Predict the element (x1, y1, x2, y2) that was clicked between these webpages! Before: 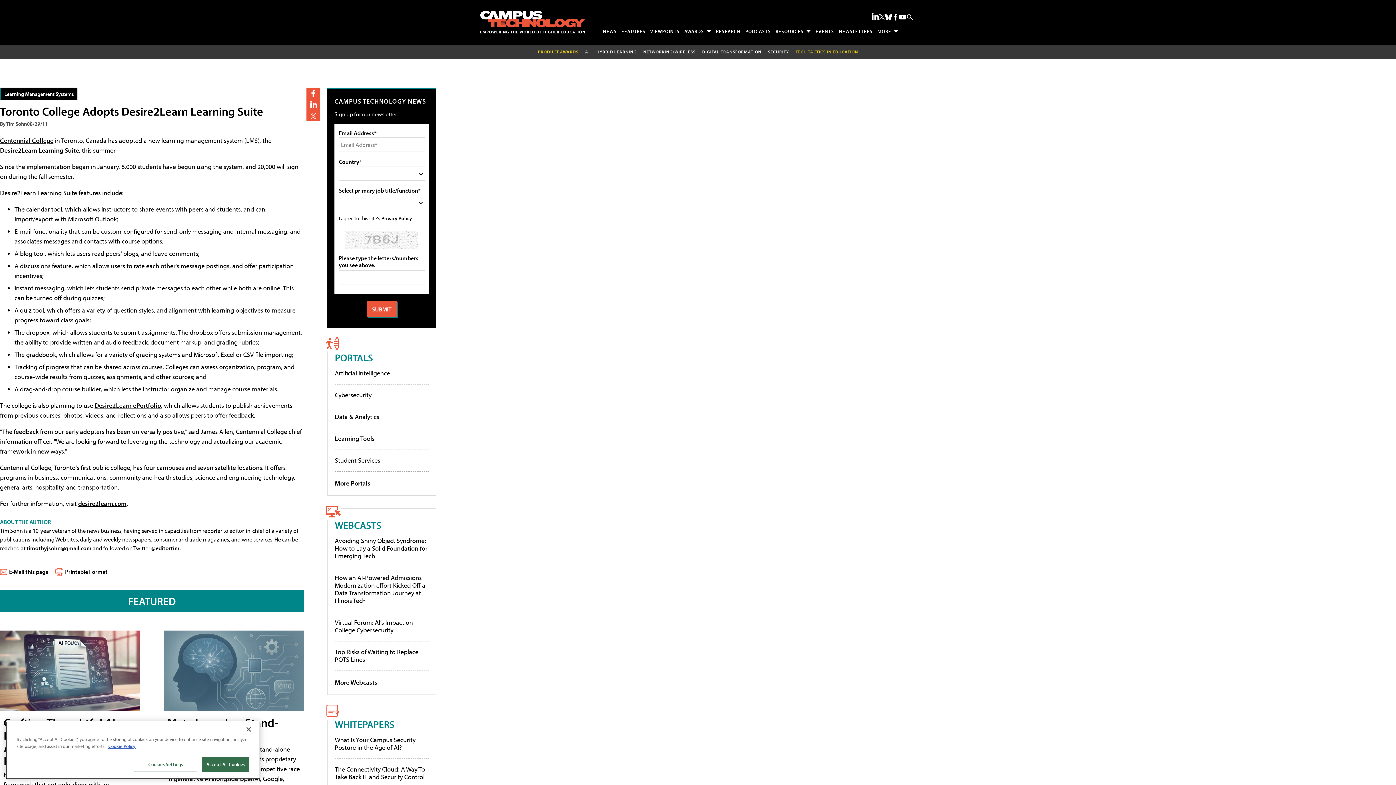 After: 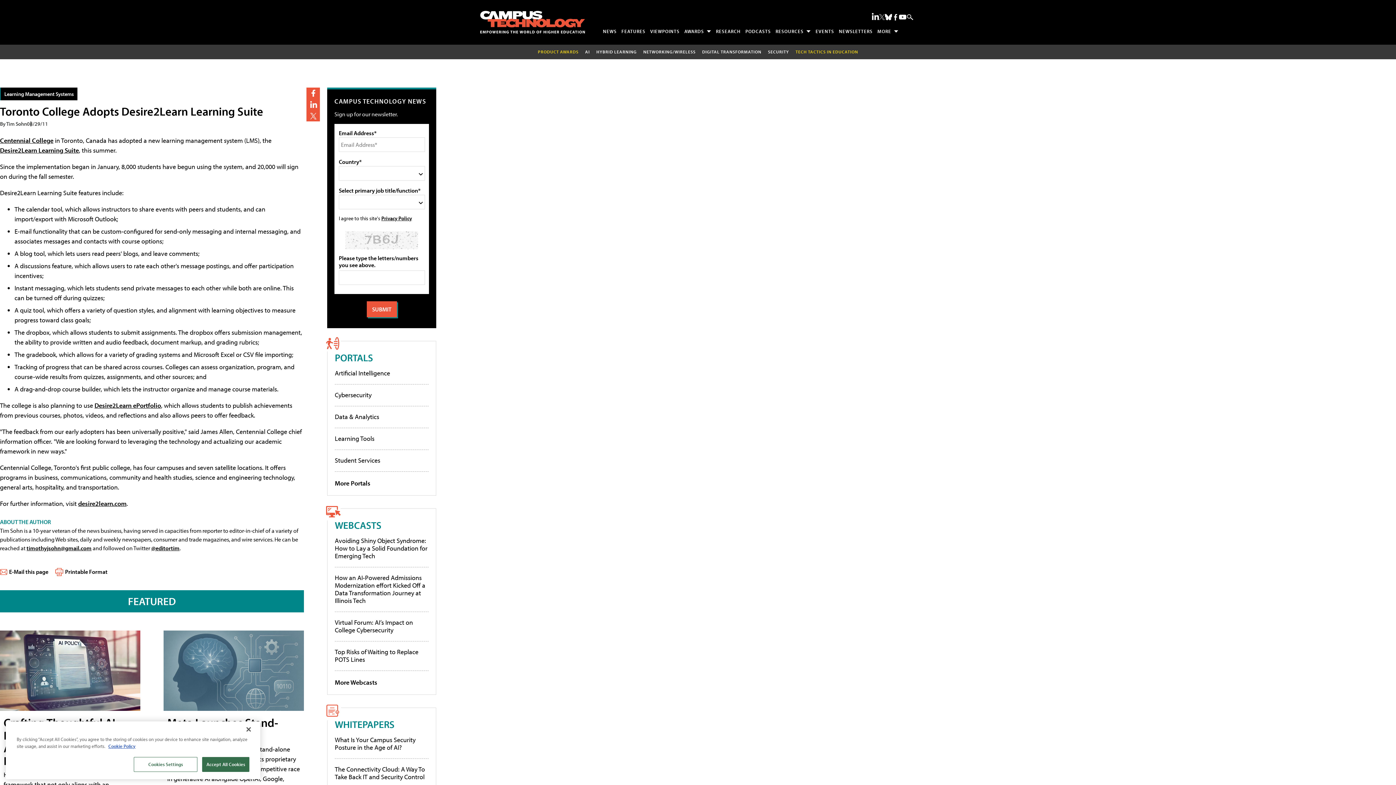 Action: bbox: (879, 14, 885, 20) label: Follow Us on Twitter / X